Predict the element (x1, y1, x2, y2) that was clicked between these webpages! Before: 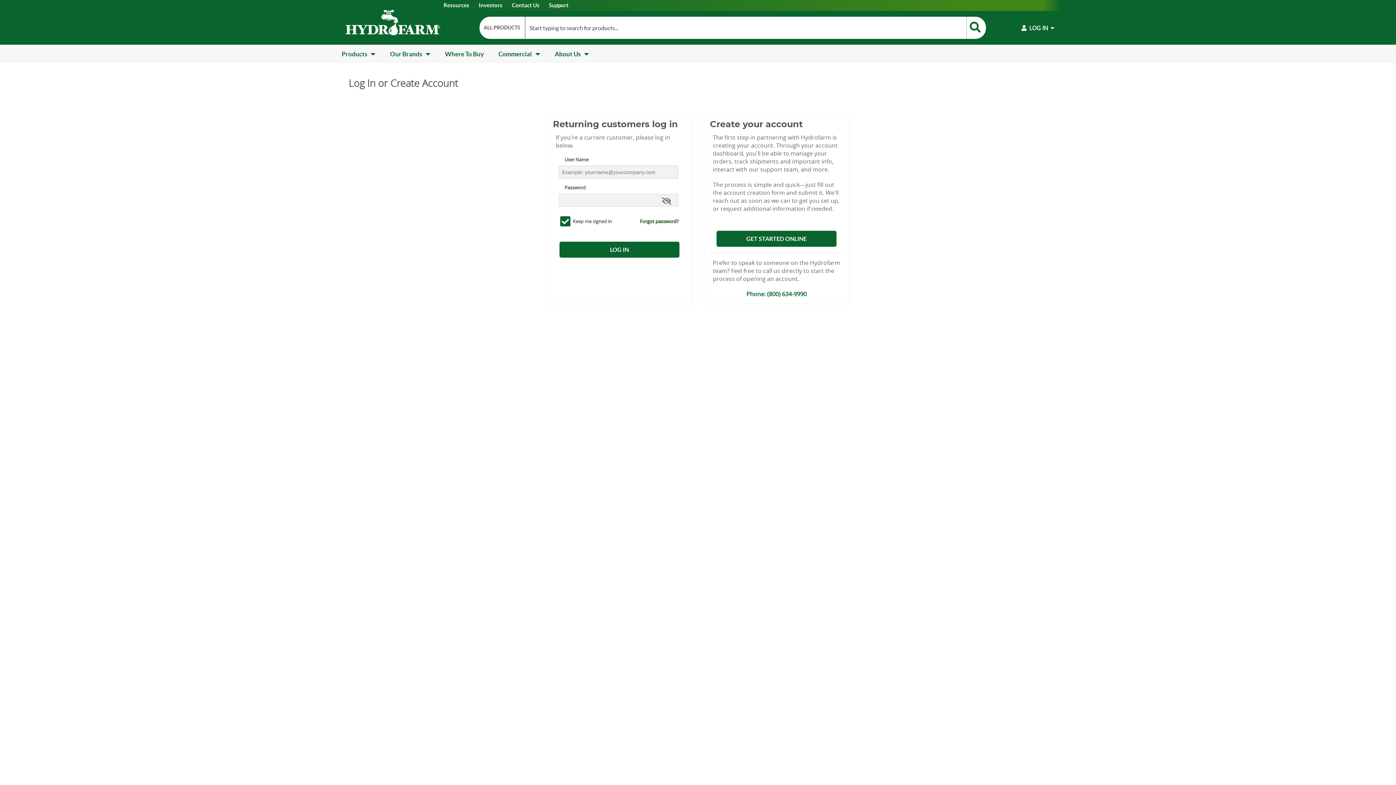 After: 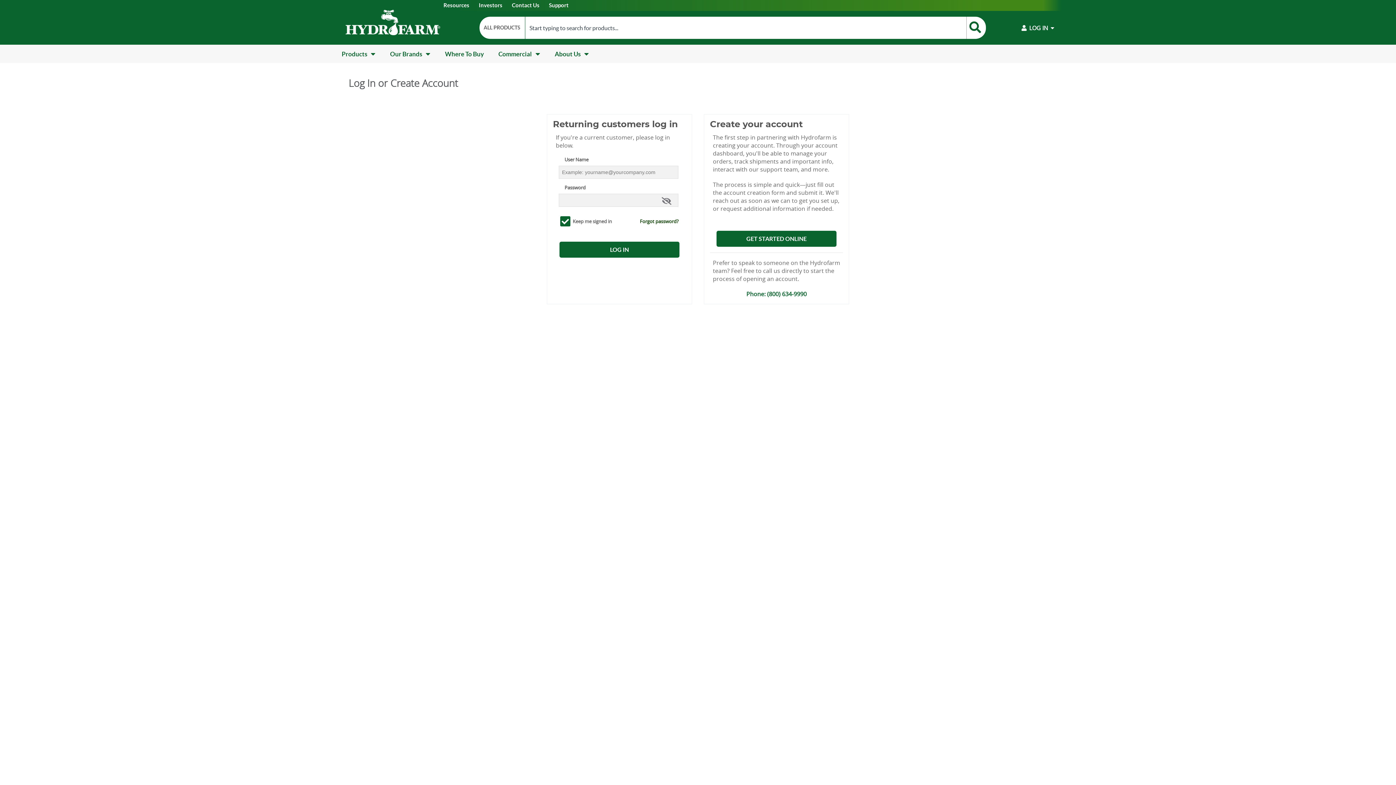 Action: bbox: (966, 16, 986, 39) label: Search